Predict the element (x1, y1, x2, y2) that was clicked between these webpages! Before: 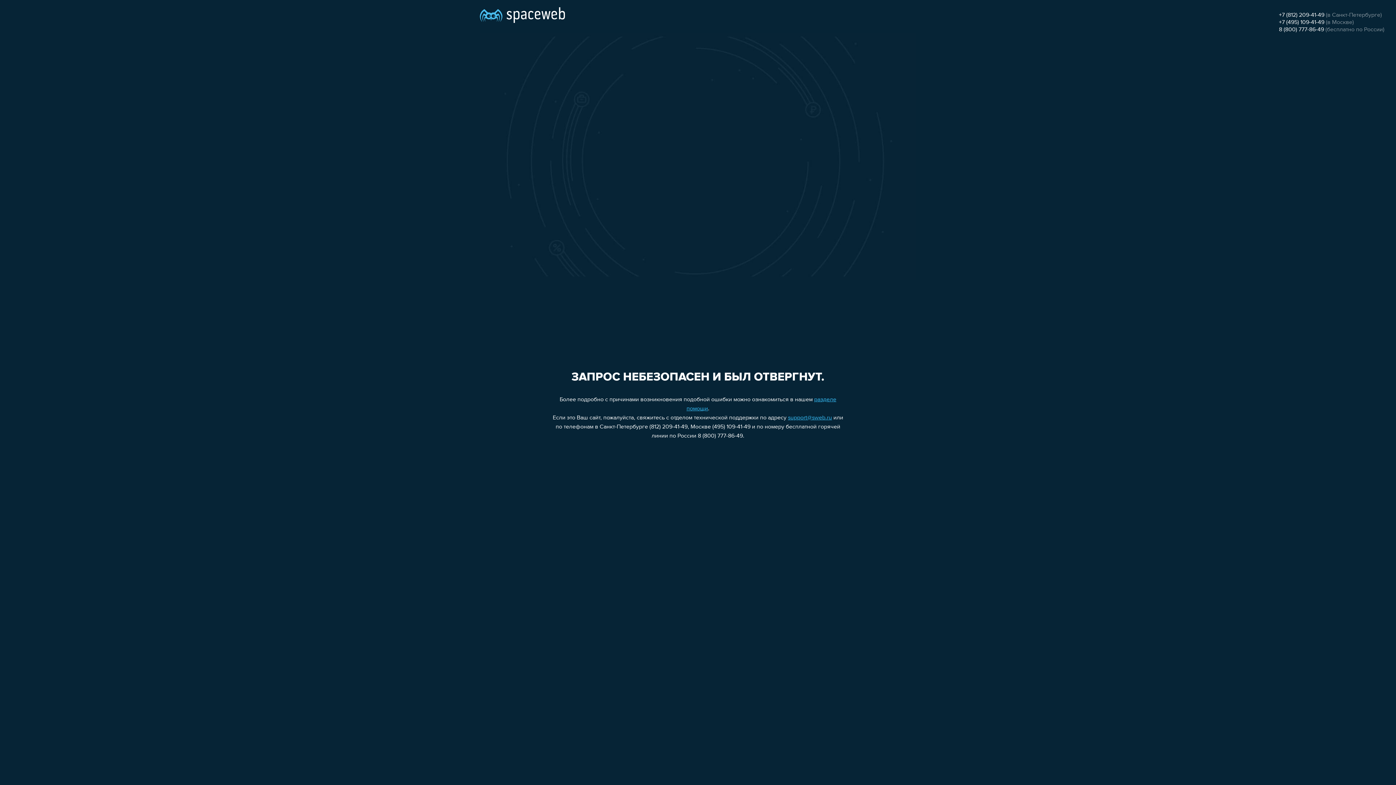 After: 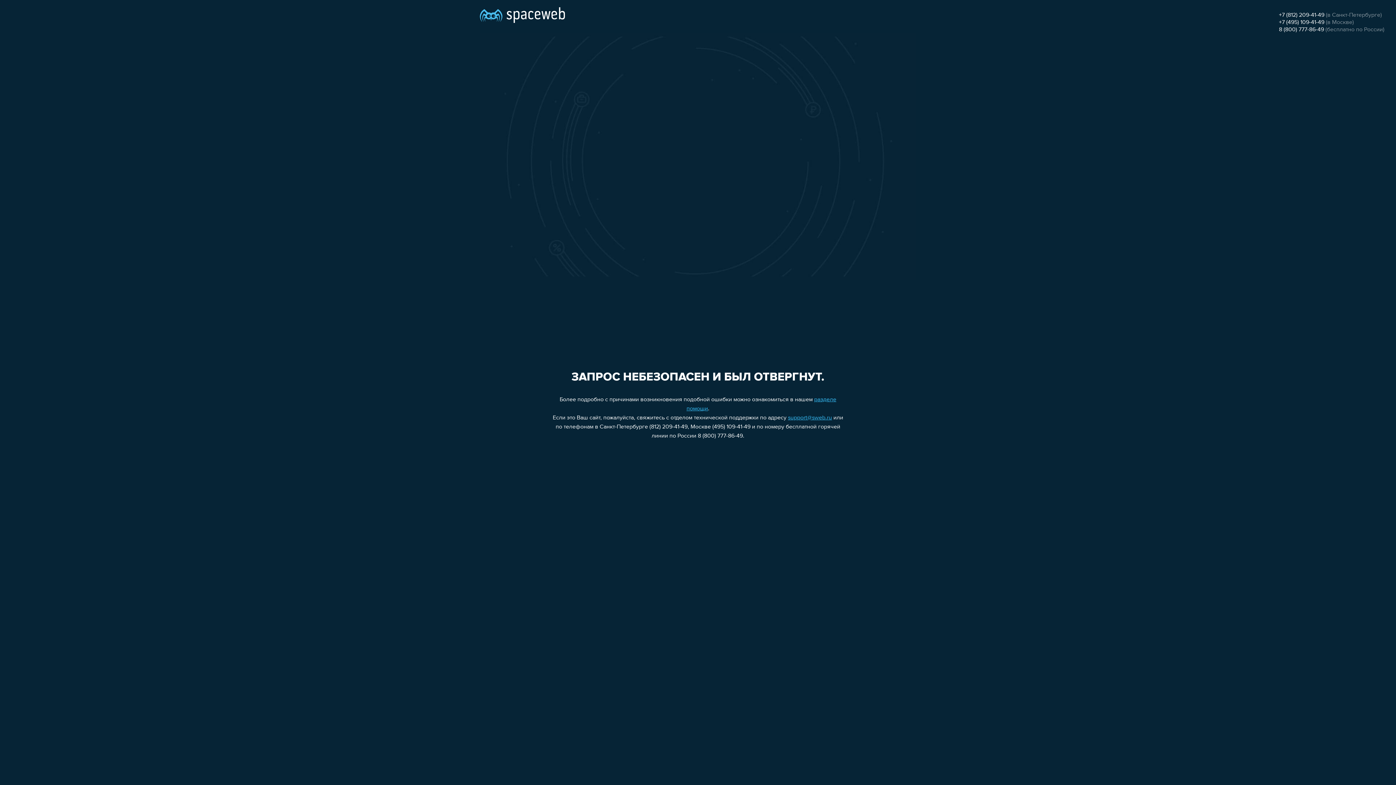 Action: label: +7 (812) 209-41-49 bbox: (1279, 12, 1324, 18)